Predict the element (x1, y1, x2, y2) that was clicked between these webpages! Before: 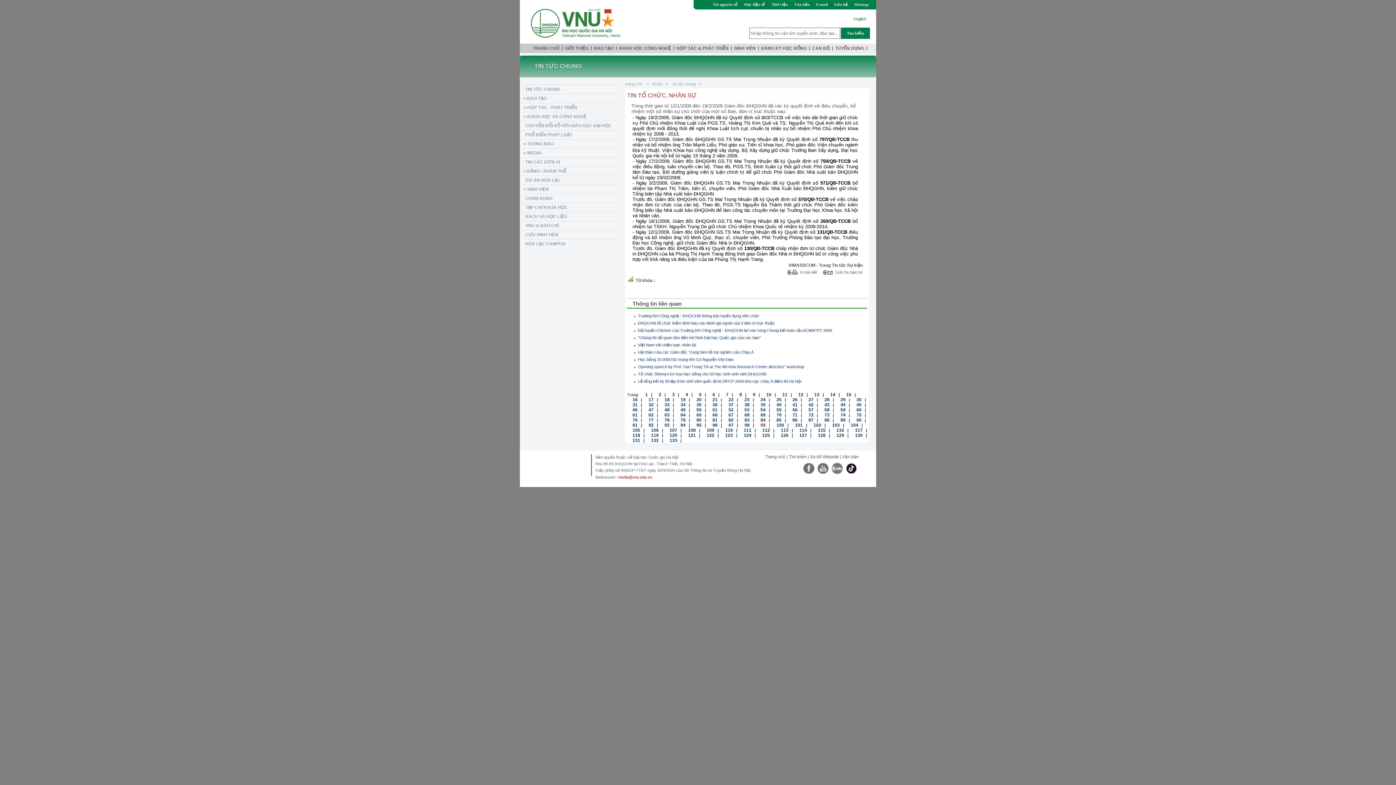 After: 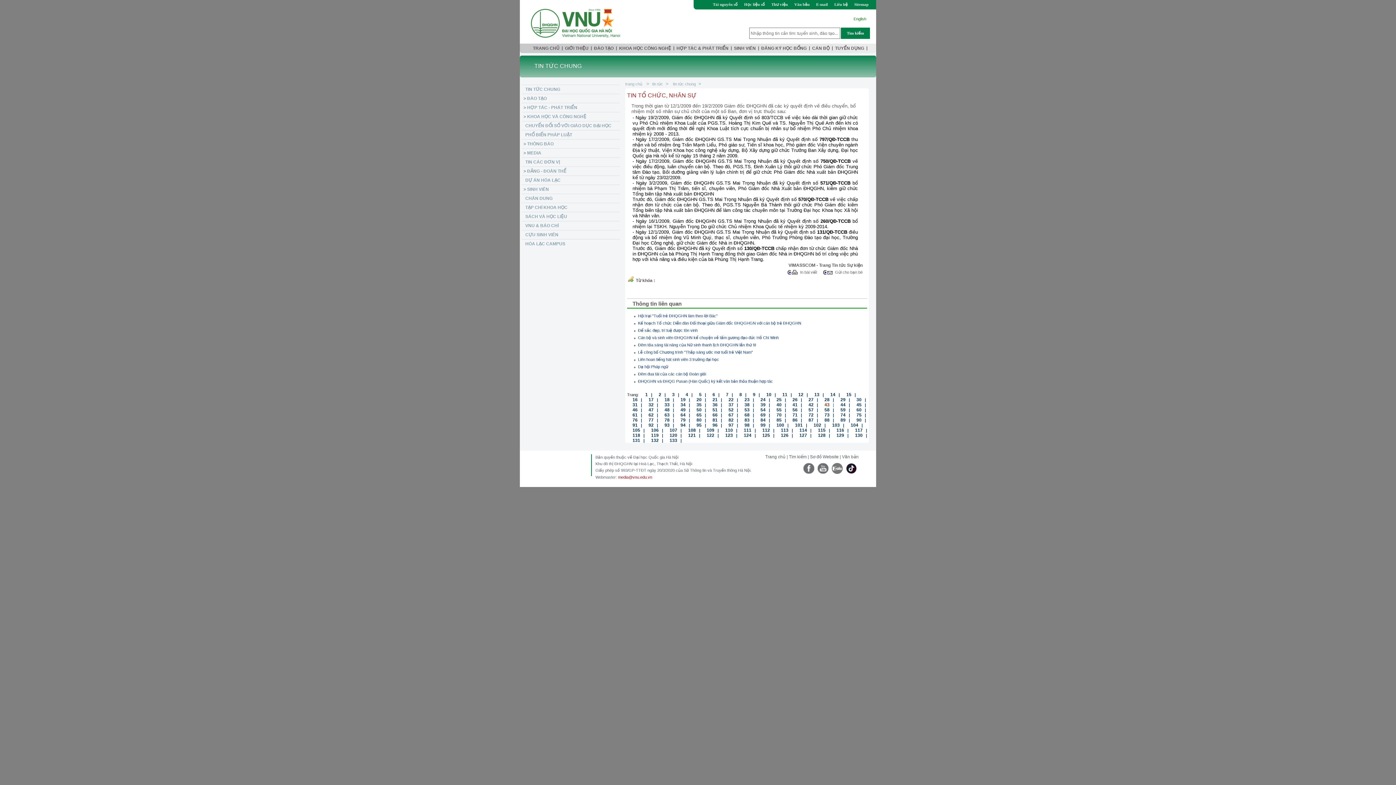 Action: bbox: (819, 401, 829, 407) label: 43